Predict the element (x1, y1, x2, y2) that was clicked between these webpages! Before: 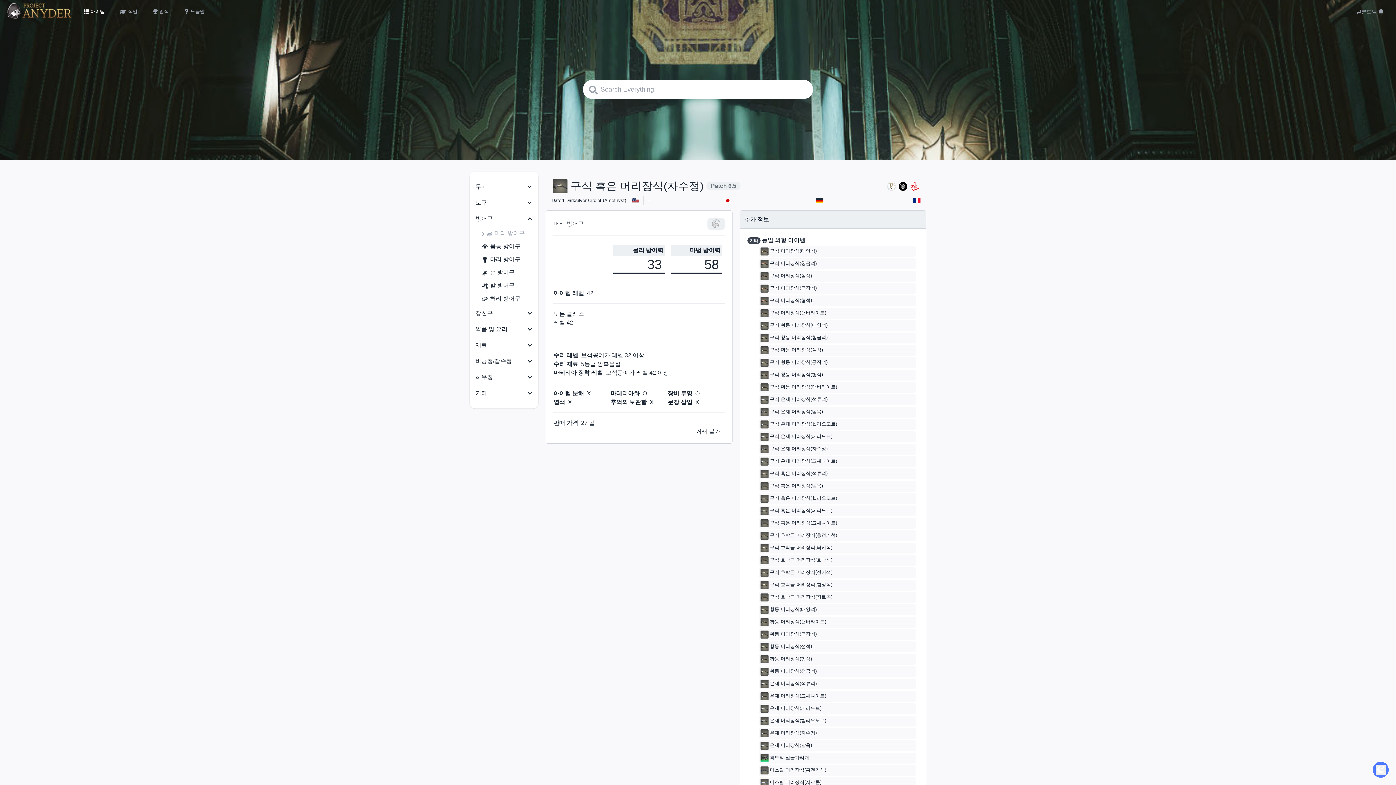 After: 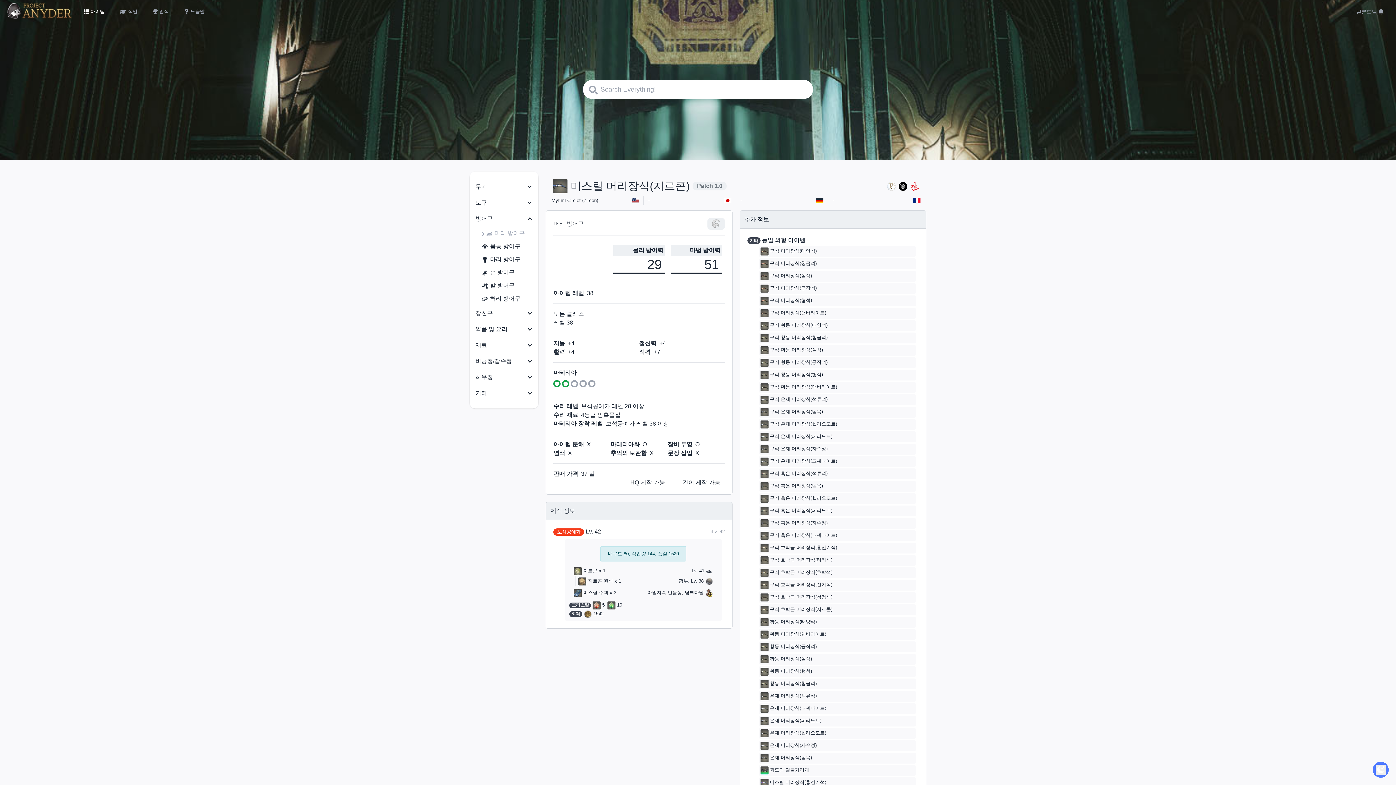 Action: bbox: (760, 779, 821, 787) label: 미스릴 머리장식(지르콘)